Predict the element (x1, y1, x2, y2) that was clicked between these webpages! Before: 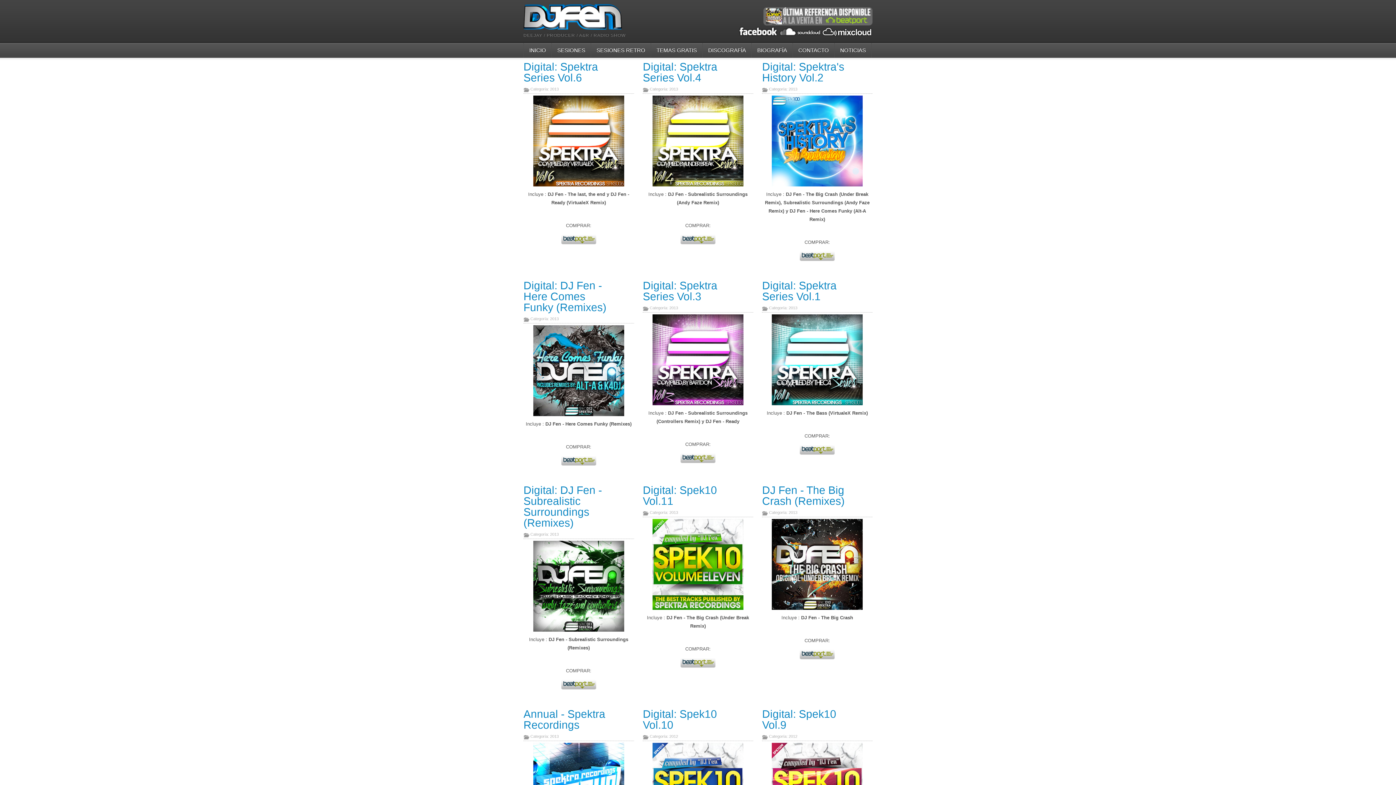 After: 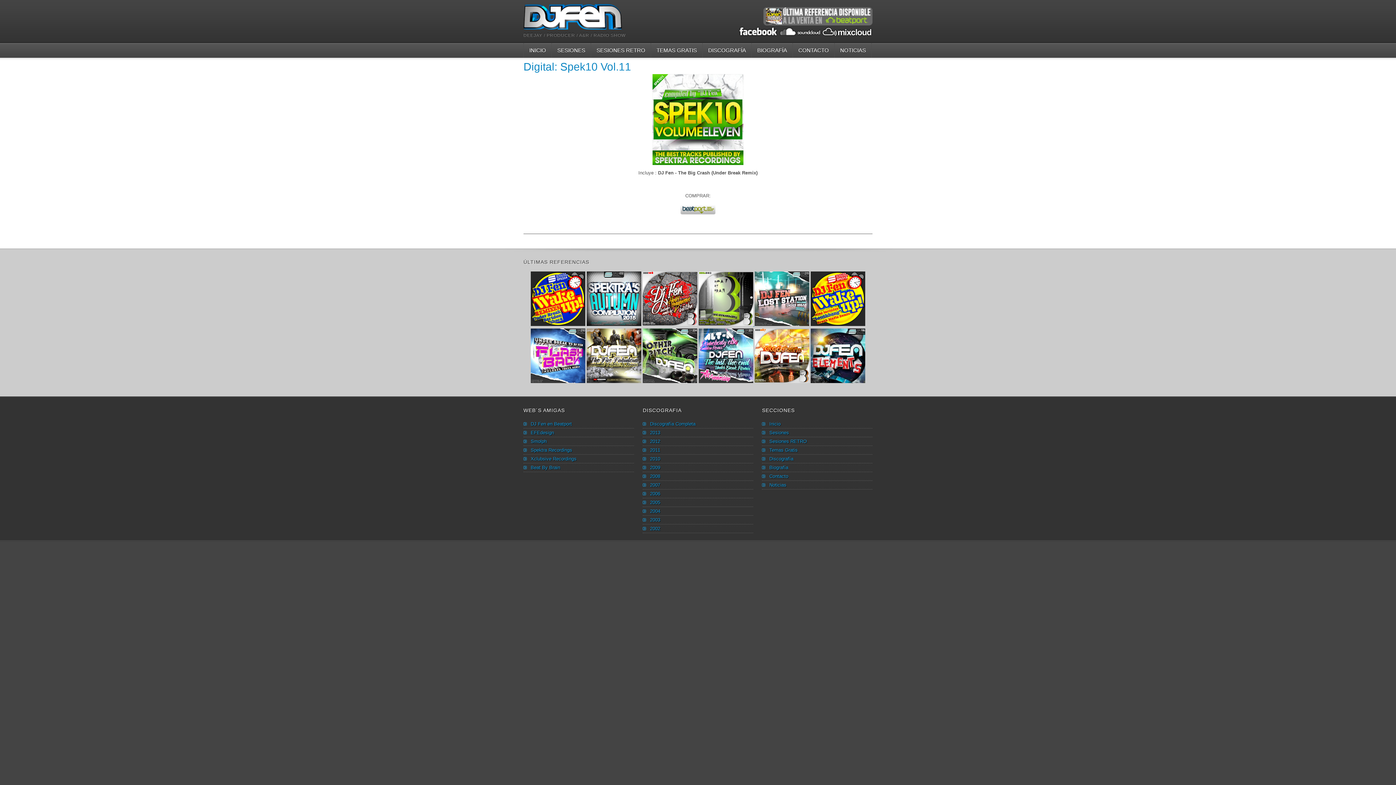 Action: label: Digital: Spek10 Vol.11 bbox: (642, 484, 717, 507)